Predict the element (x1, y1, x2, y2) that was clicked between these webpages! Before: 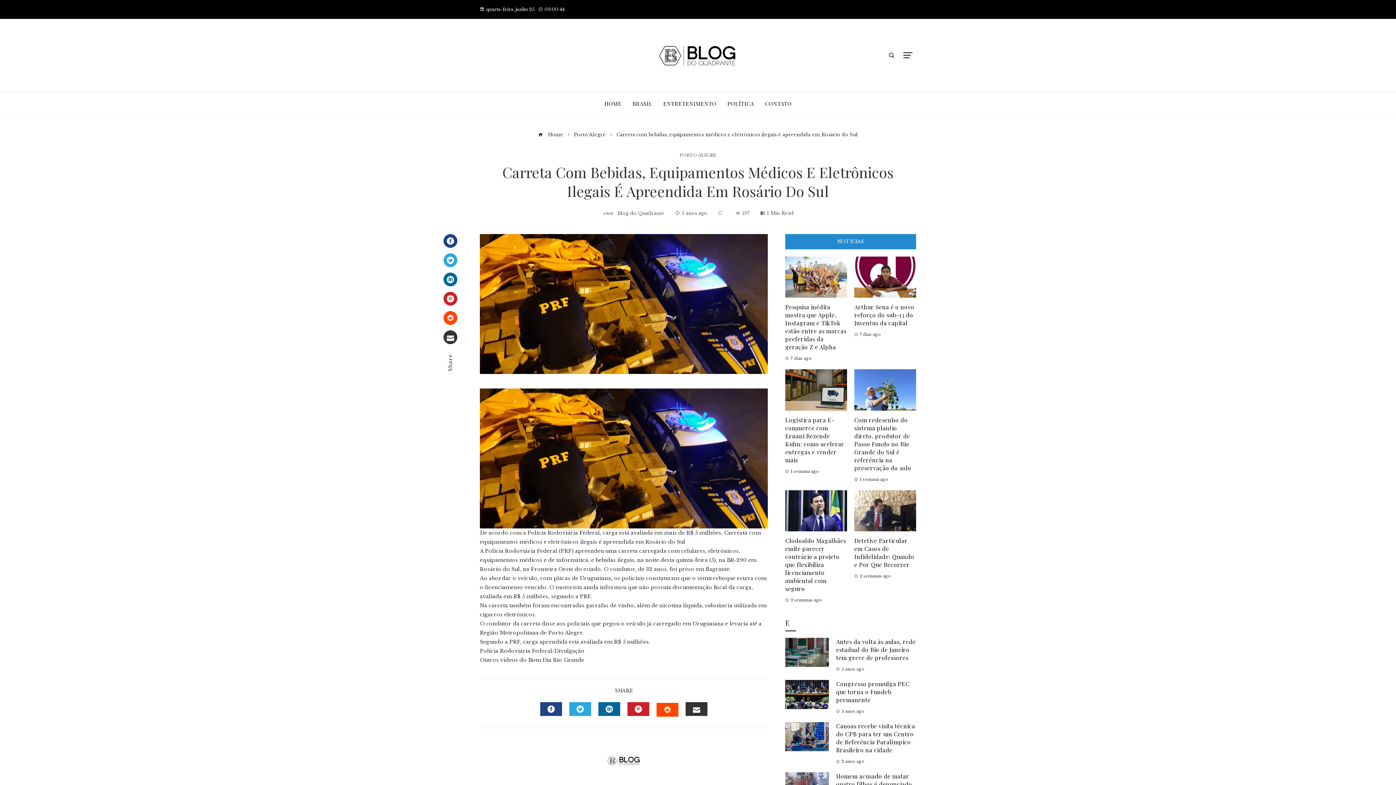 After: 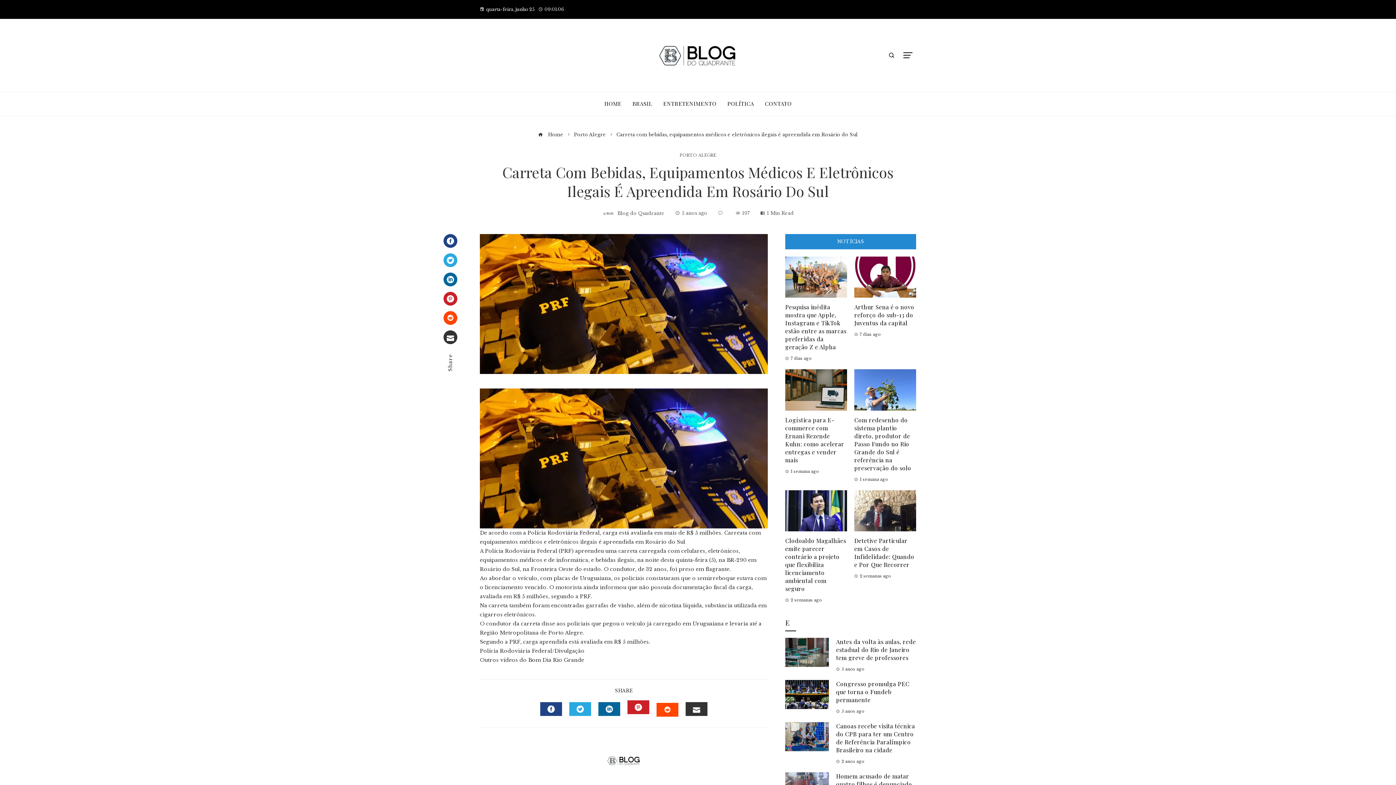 Action: label: PINTEREST bbox: (627, 702, 649, 716)